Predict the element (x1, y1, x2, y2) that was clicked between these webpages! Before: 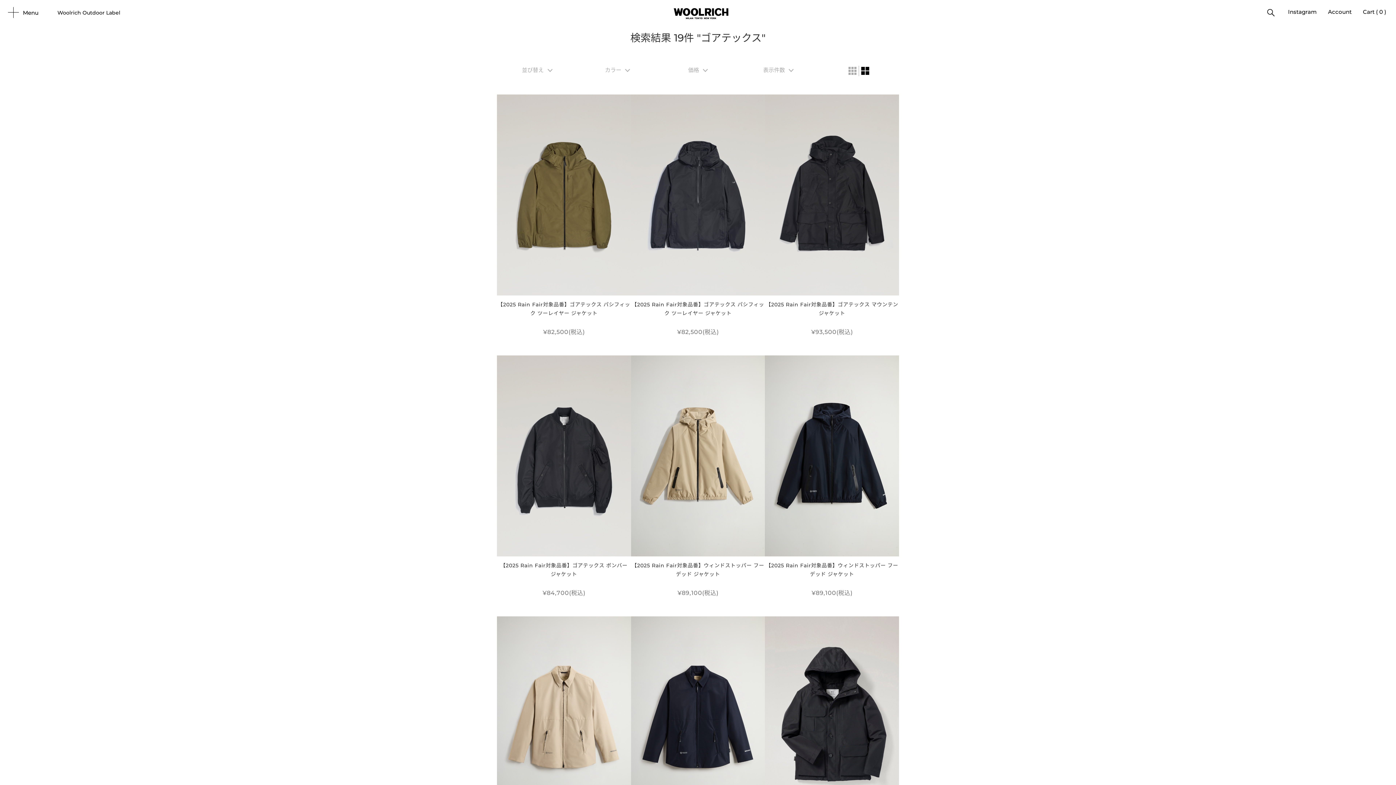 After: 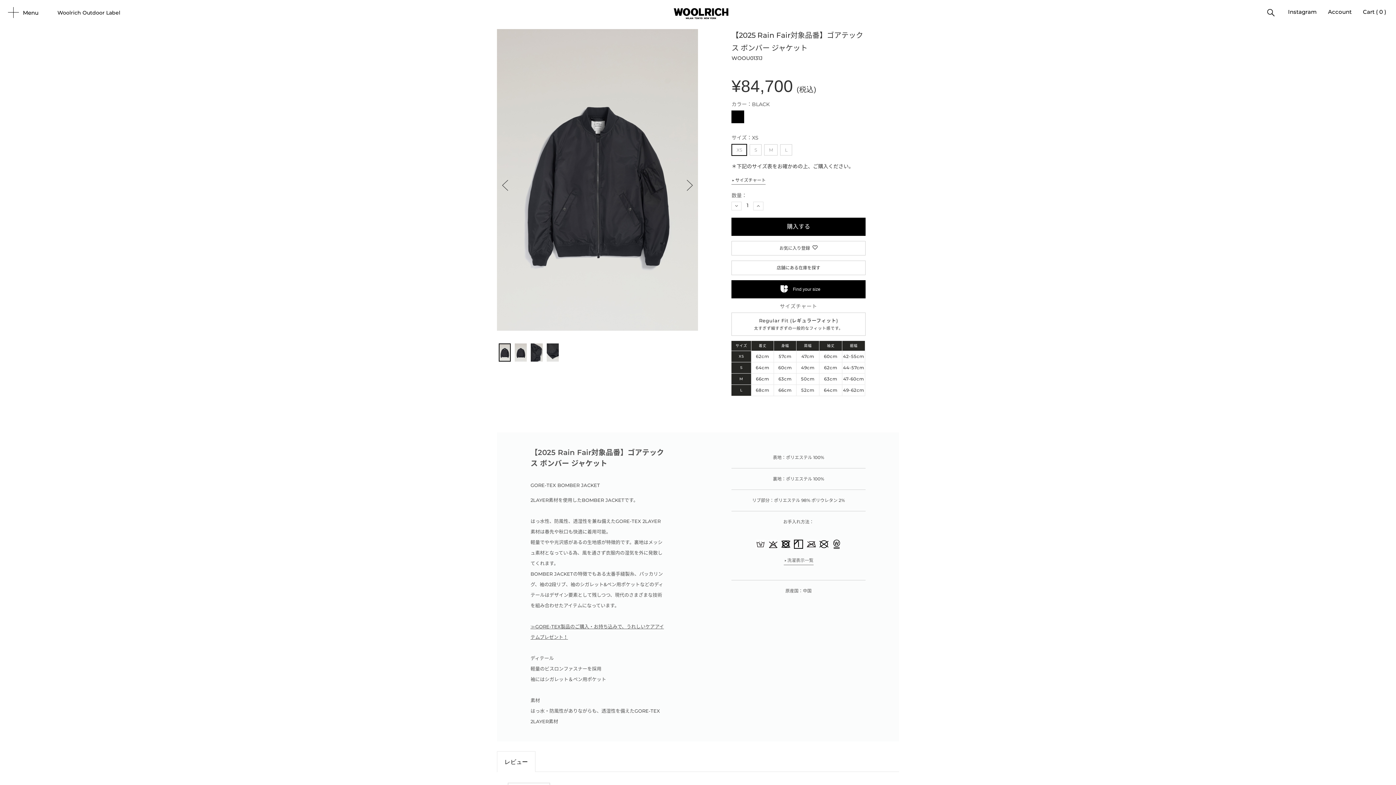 Action: bbox: (497, 355, 631, 556)